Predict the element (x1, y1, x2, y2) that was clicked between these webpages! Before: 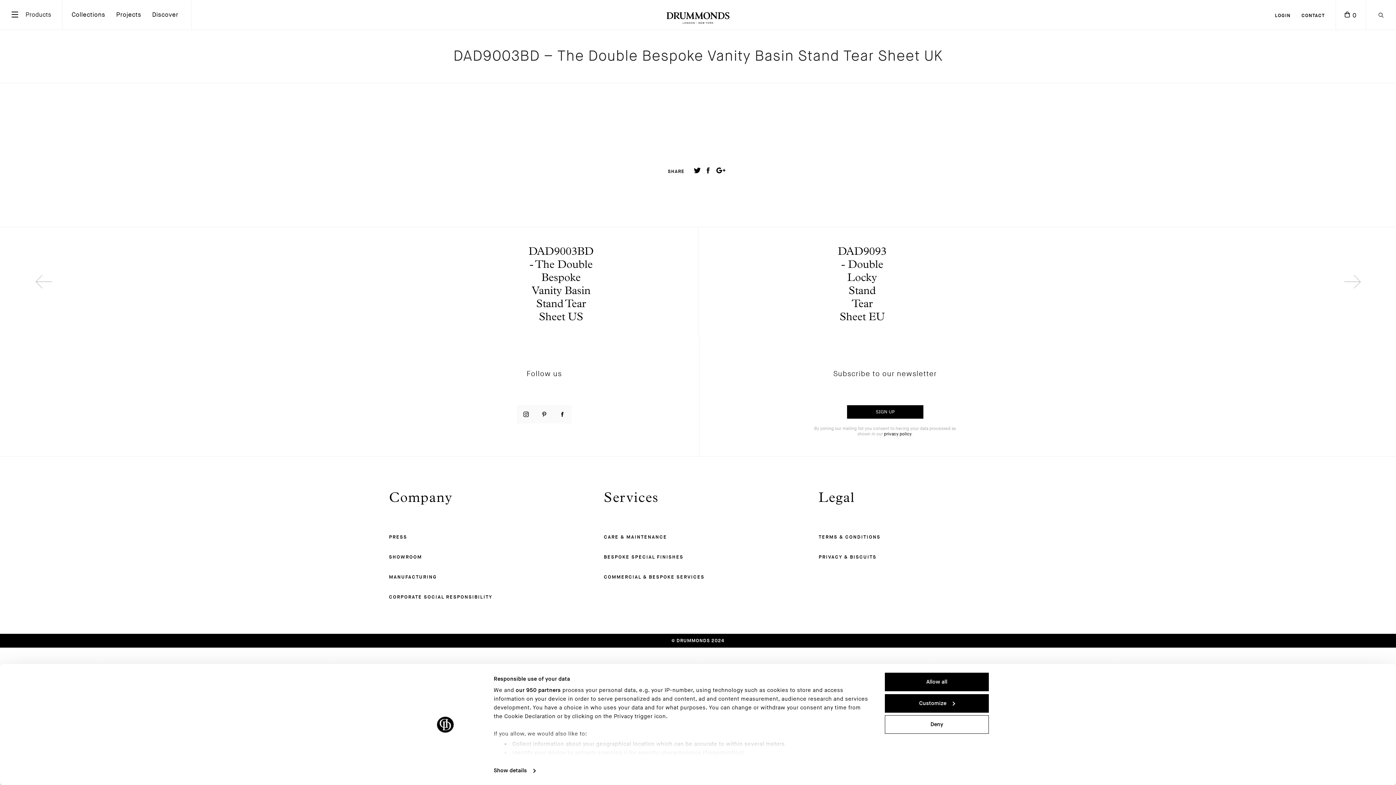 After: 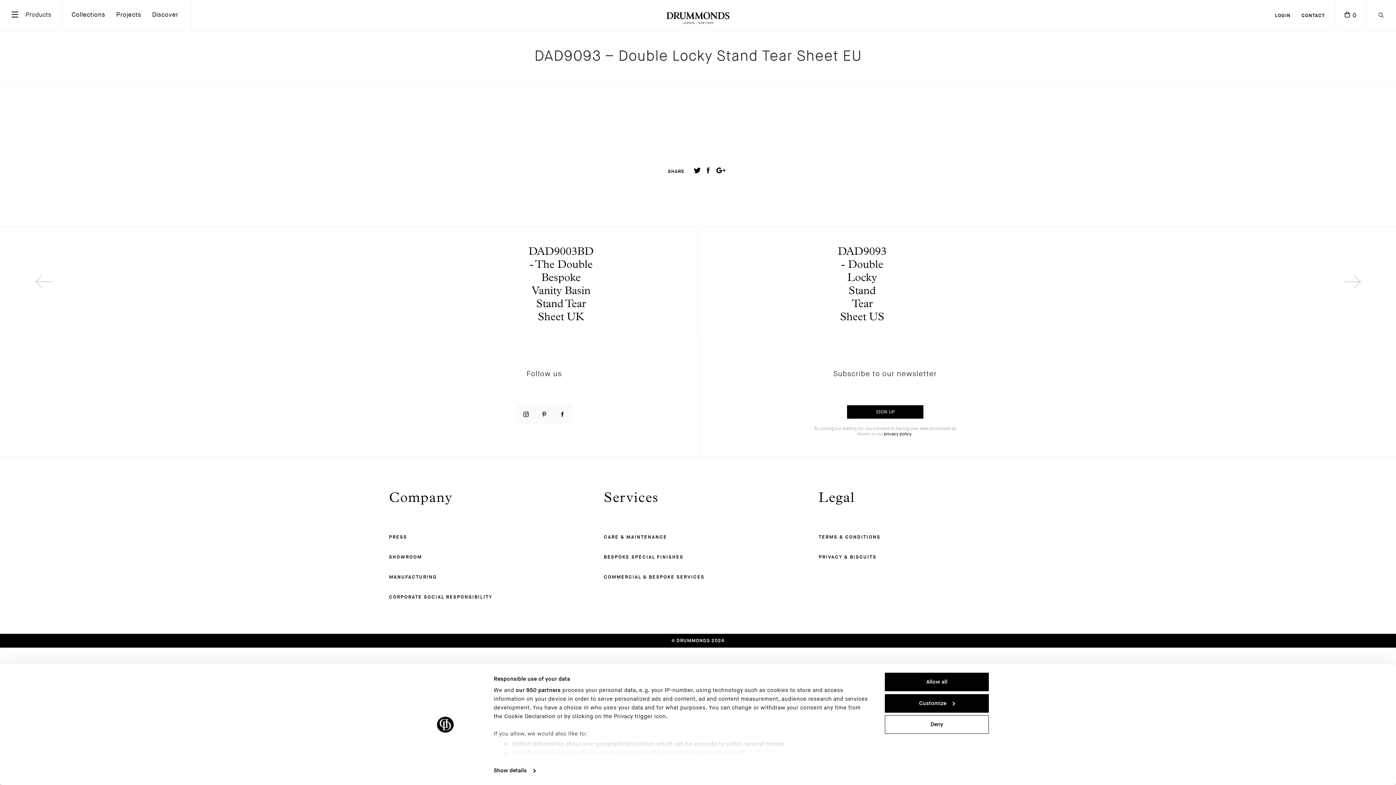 Action: bbox: (698, 227, 1396, 336) label: NEXT ARTICLE
DAD9093 - Double Locky Stand Tear Sheet EU